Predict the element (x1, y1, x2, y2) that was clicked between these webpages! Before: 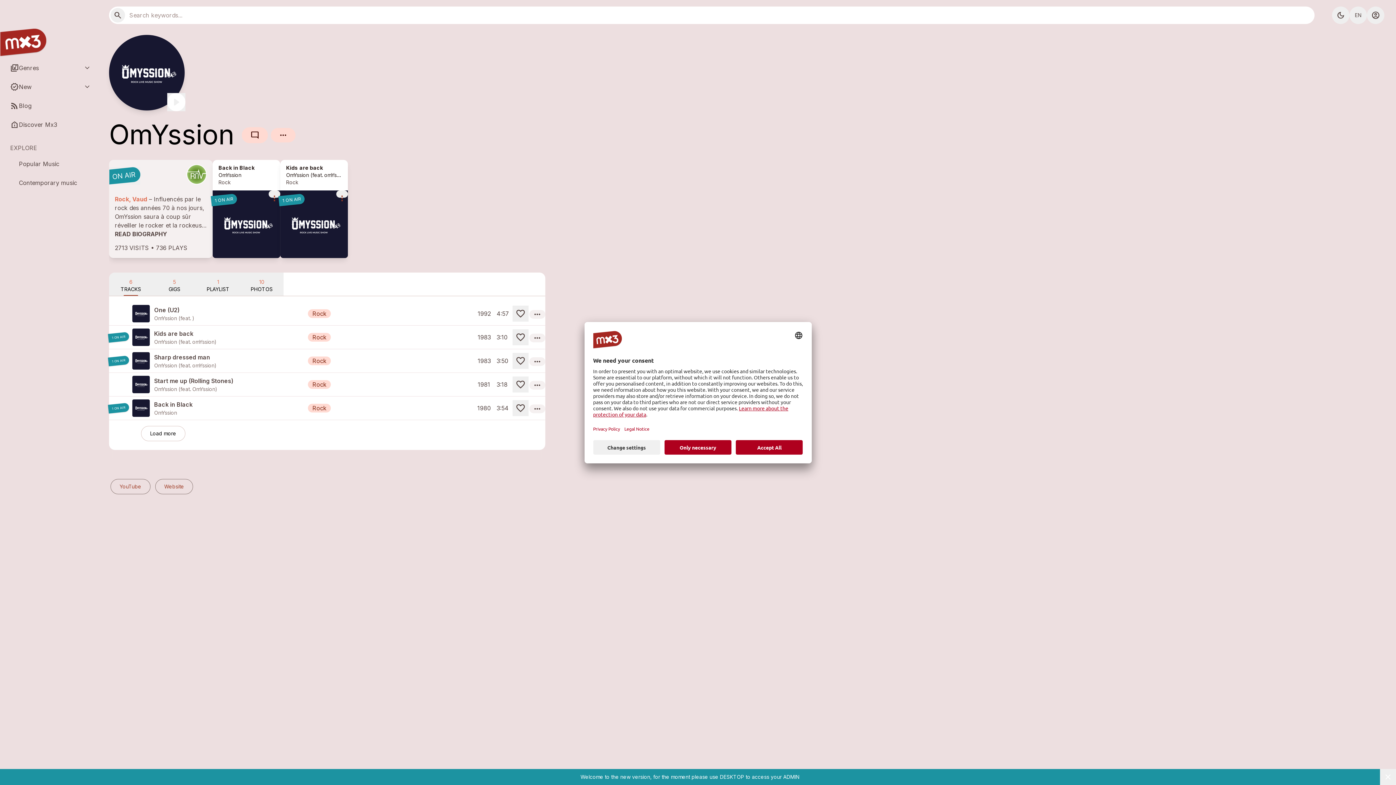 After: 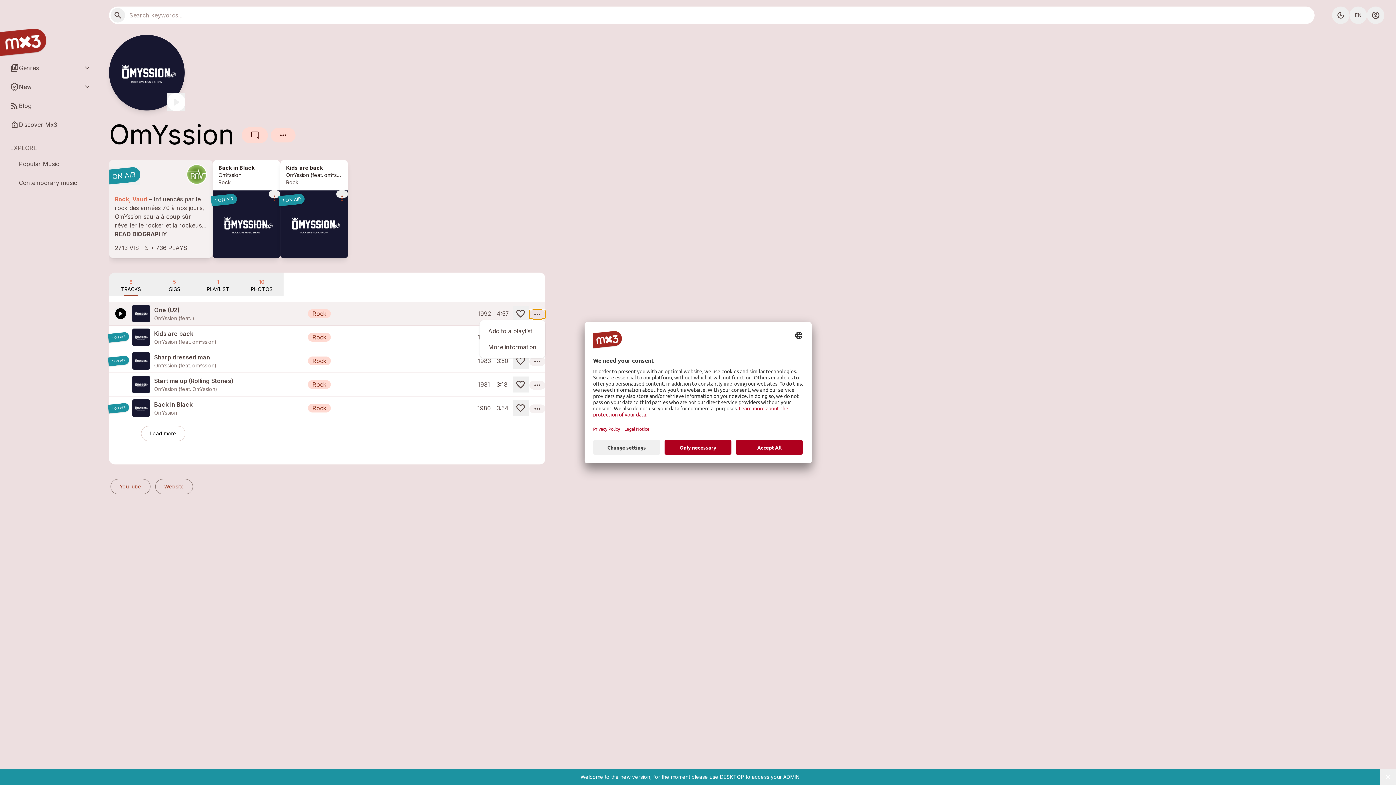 Action: label: more_horiz bbox: (529, 310, 545, 318)